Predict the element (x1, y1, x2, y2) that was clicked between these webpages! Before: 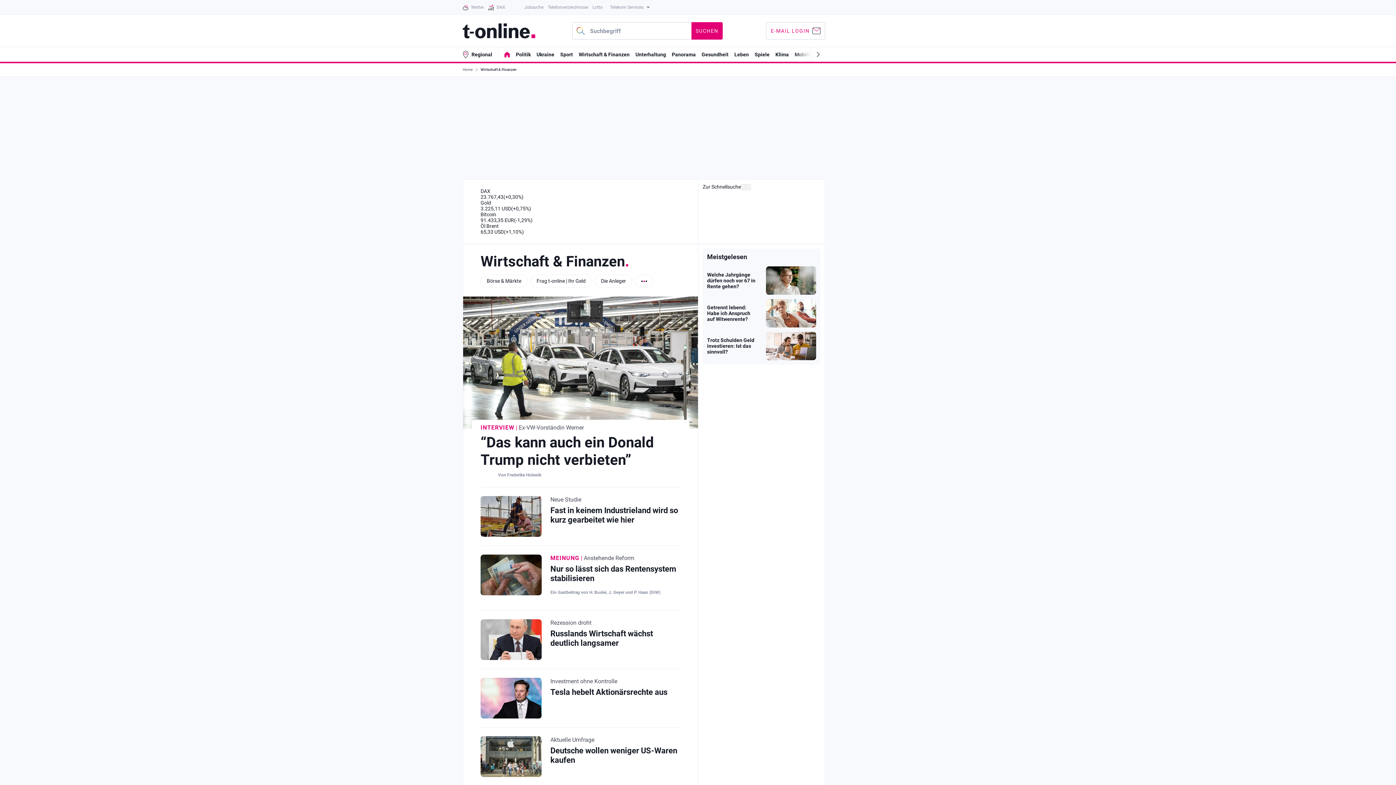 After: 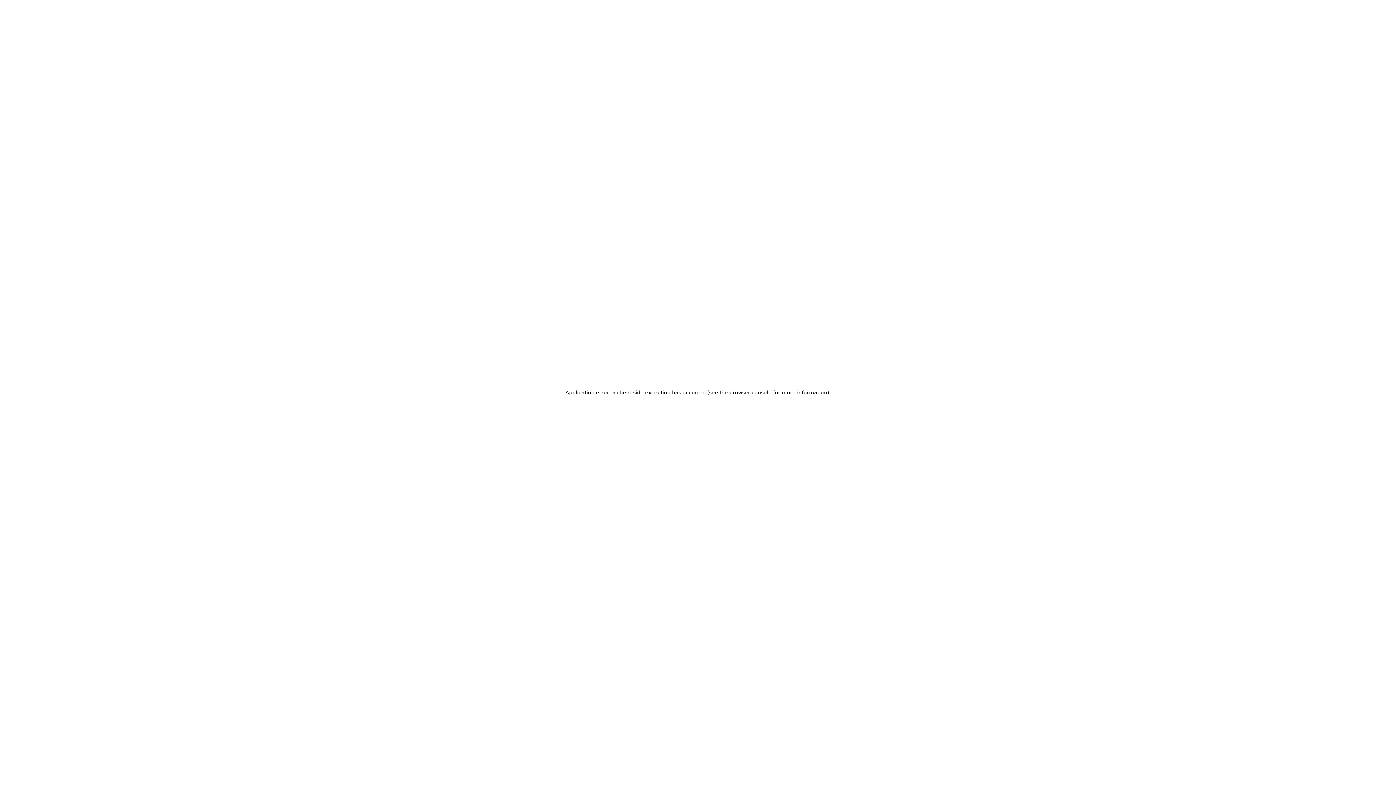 Action: label: Börse & Märkte bbox: (480, 274, 527, 288)